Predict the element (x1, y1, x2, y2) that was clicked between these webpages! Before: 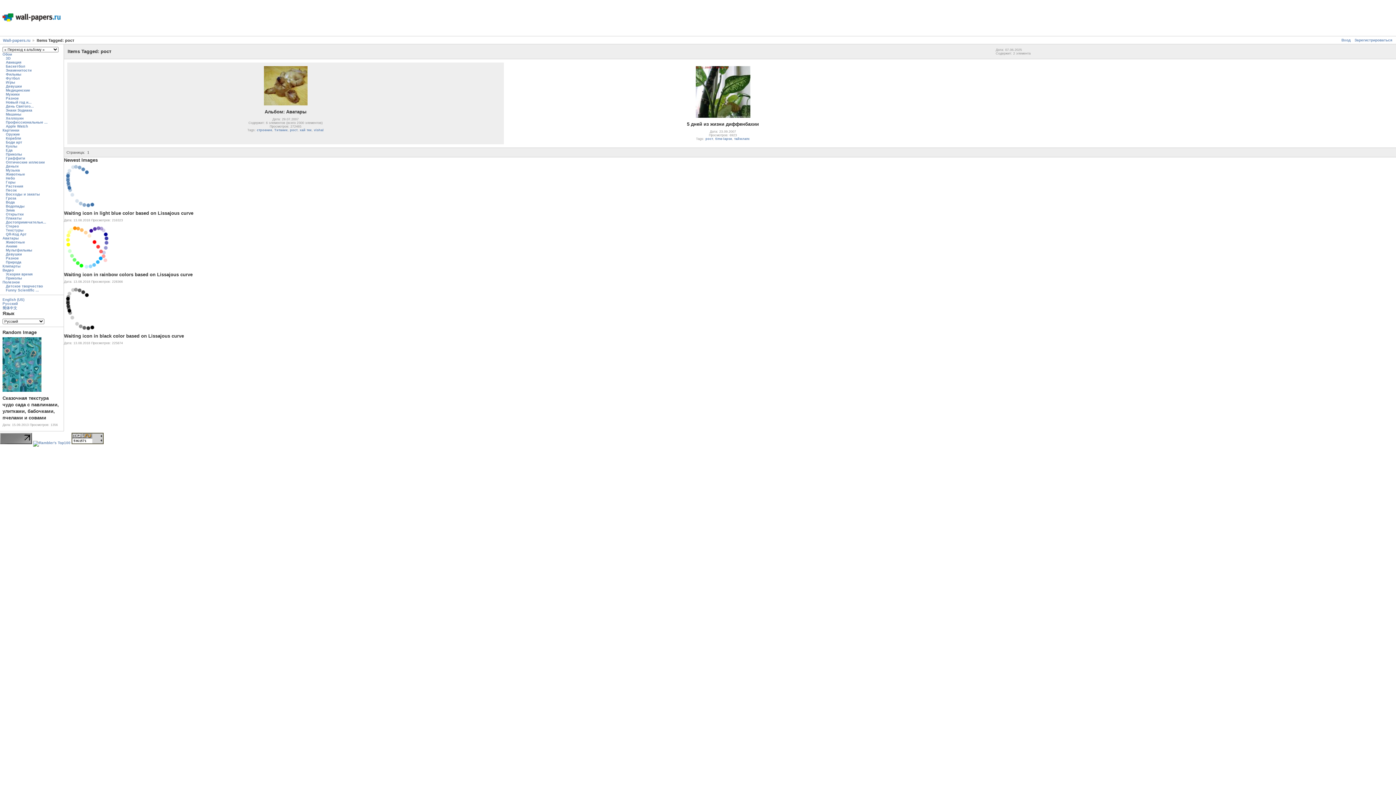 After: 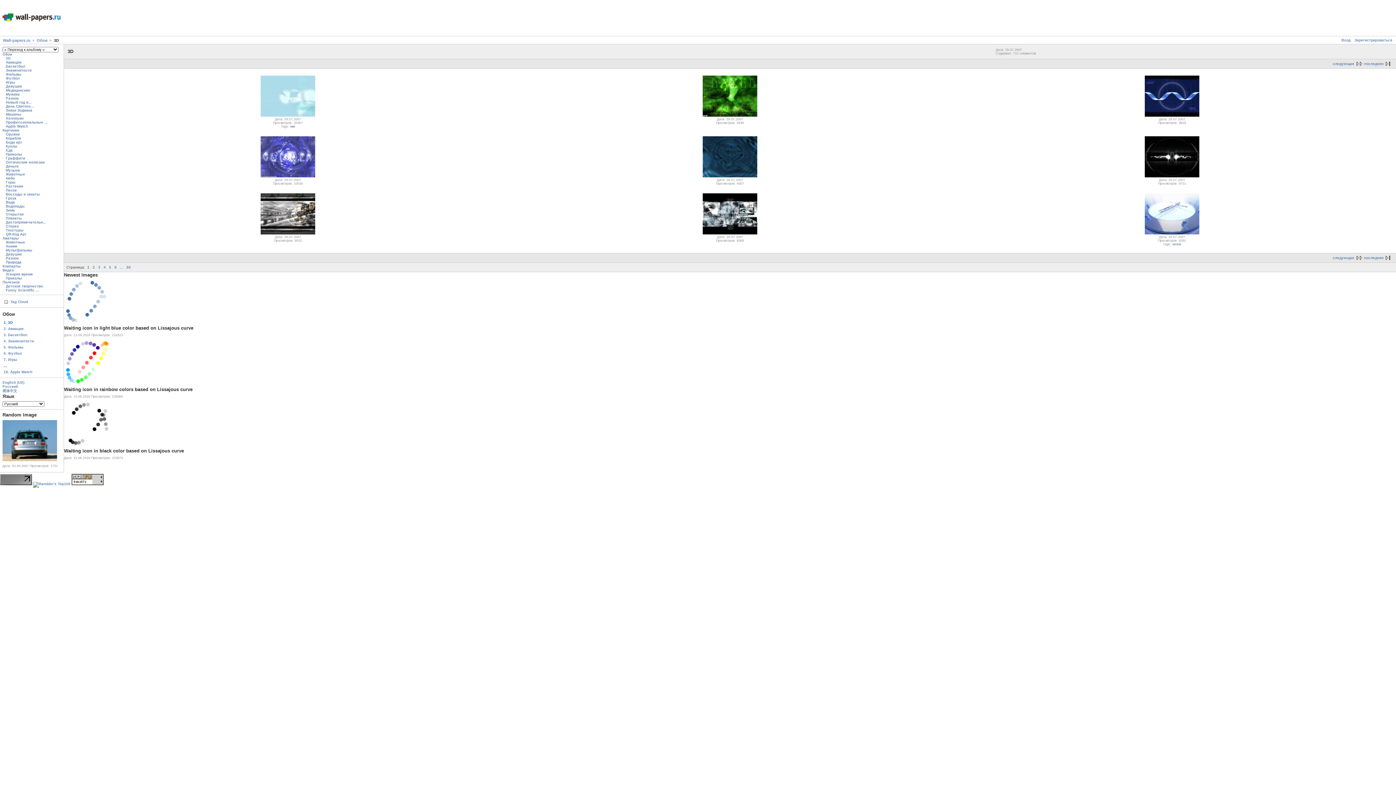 Action: label:    3D bbox: (2, 56, 10, 60)